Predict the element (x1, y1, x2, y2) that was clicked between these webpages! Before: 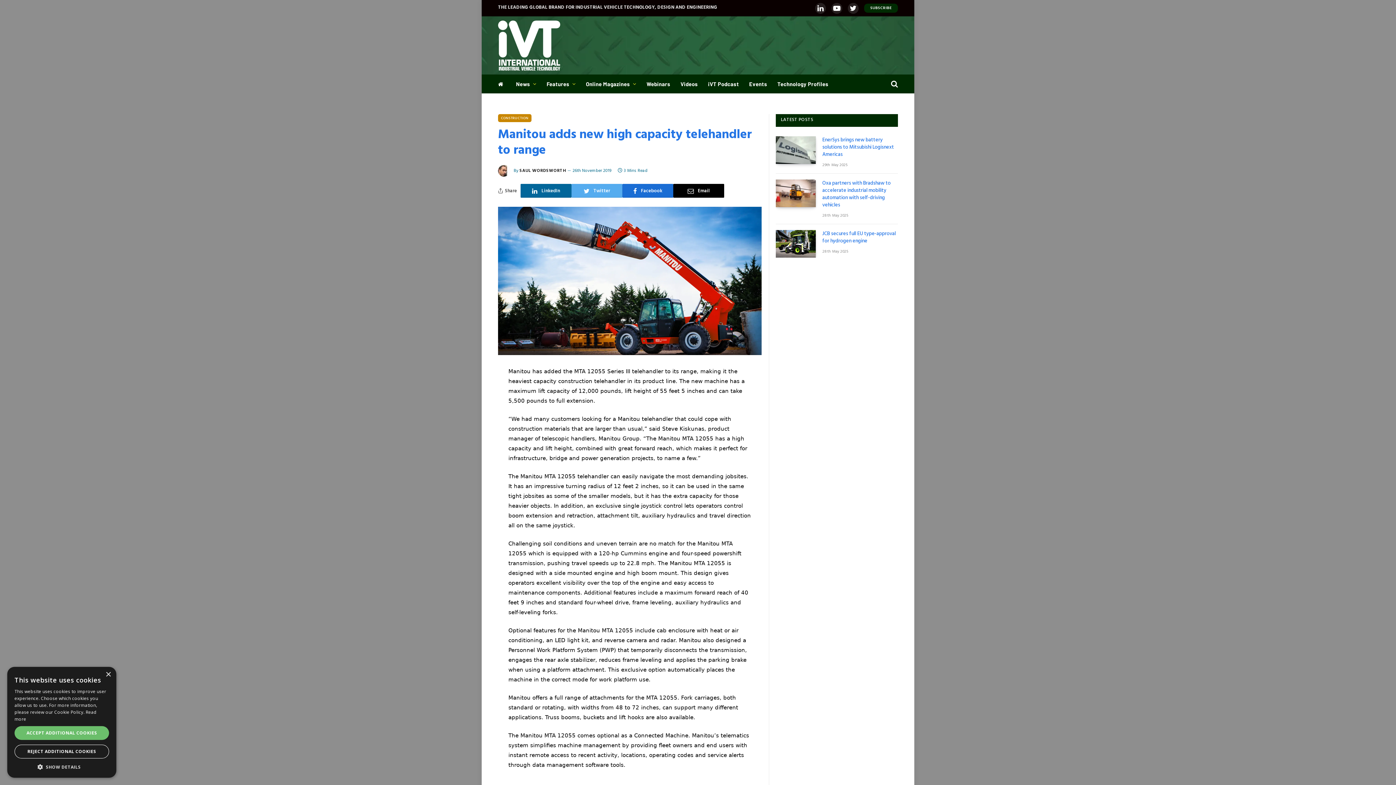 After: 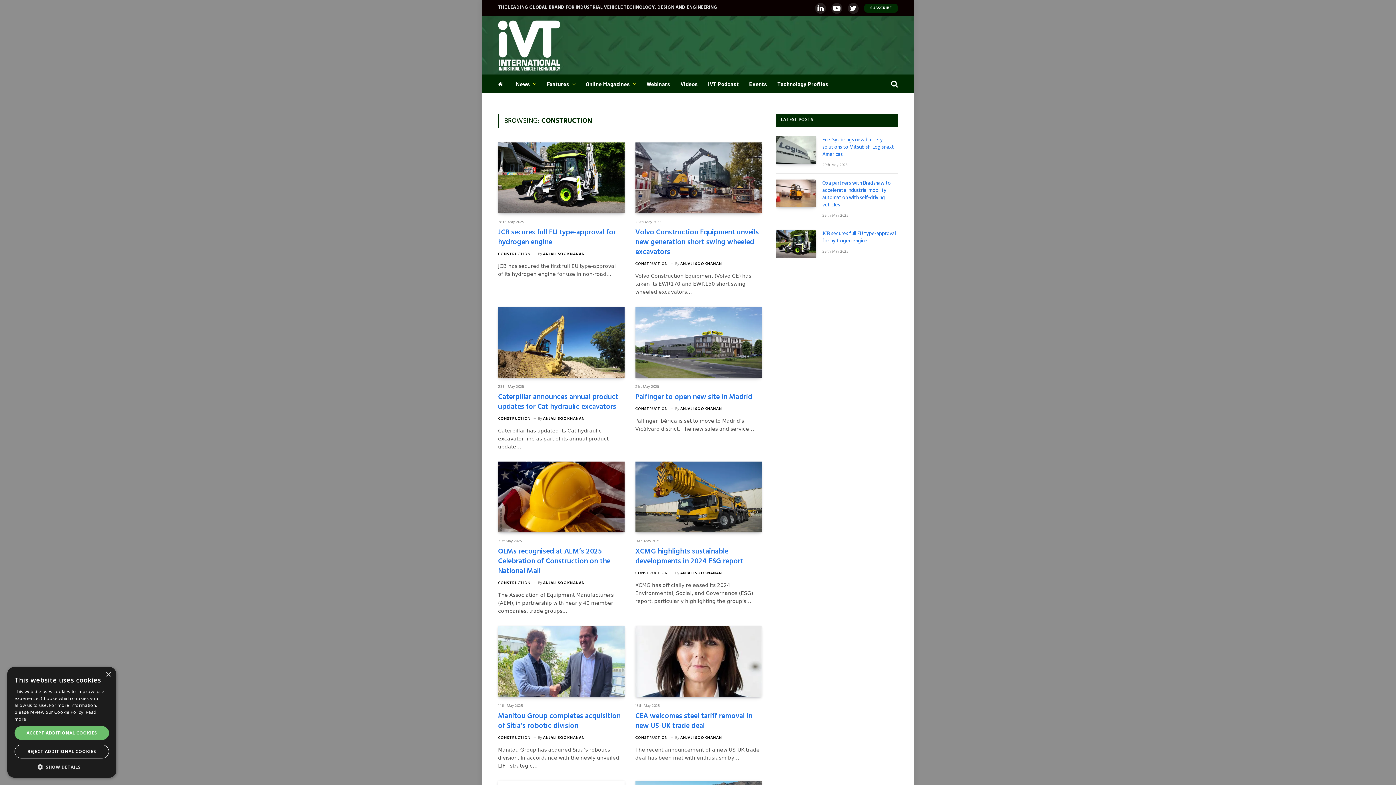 Action: bbox: (498, 114, 531, 122) label: CONSTRUCTION